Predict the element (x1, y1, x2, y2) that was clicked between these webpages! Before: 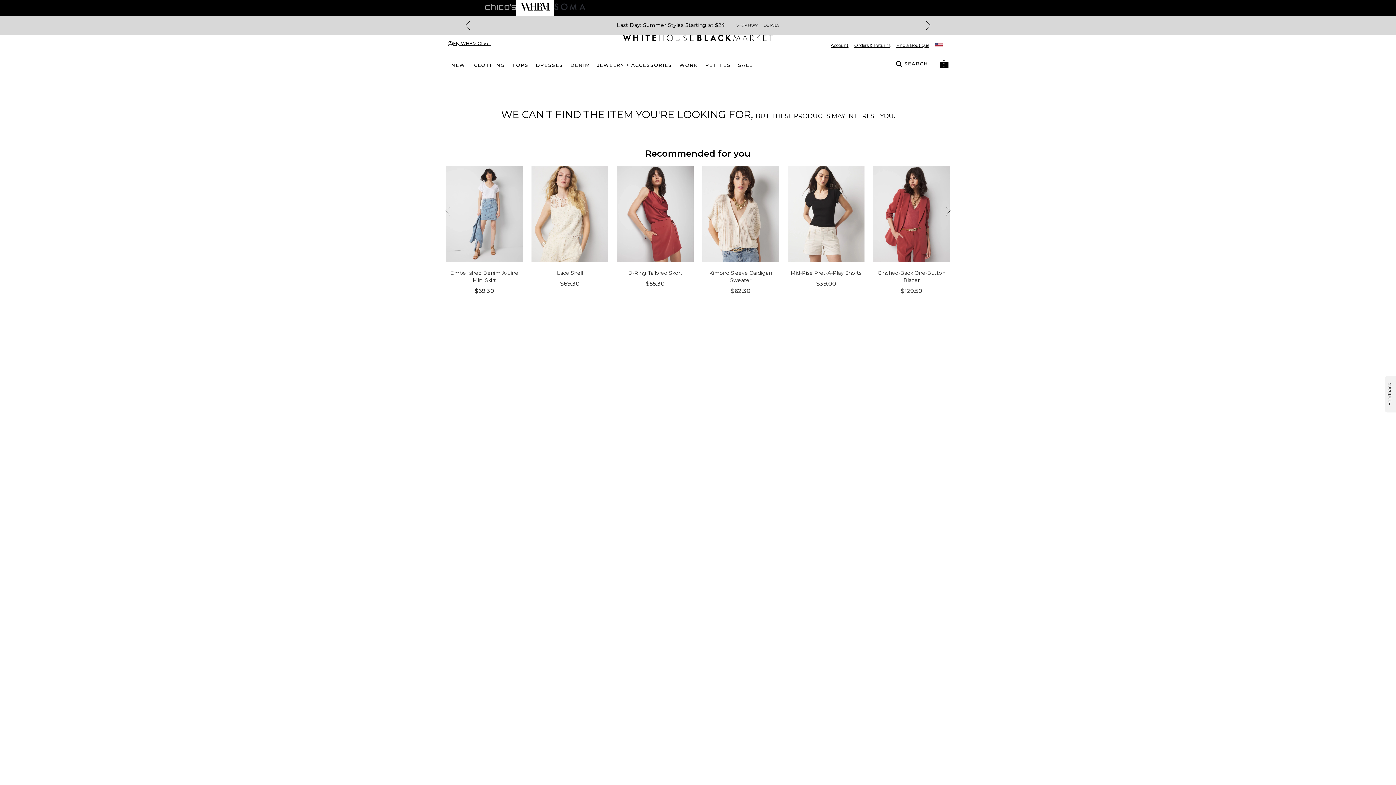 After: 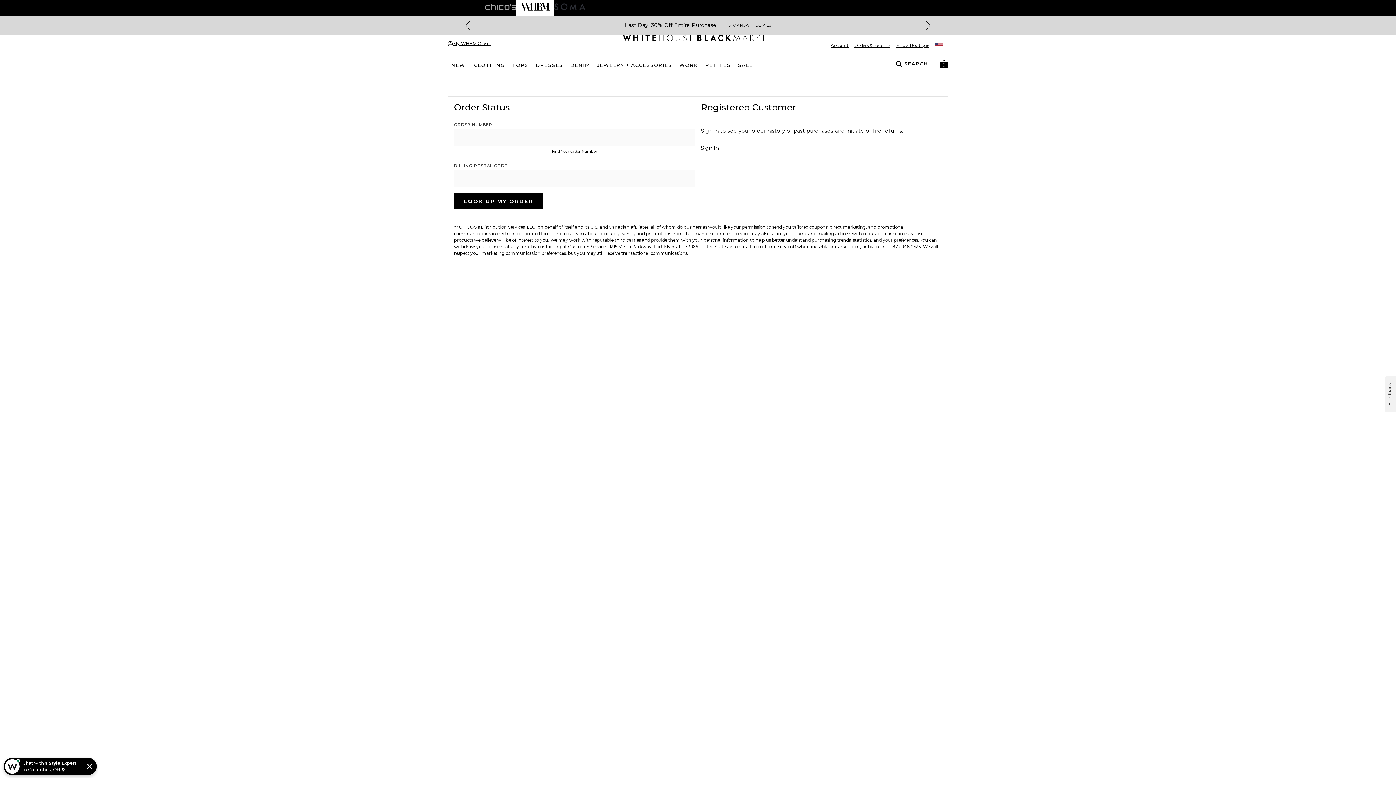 Action: label: Orders & Returns bbox: (848, 42, 890, 48)